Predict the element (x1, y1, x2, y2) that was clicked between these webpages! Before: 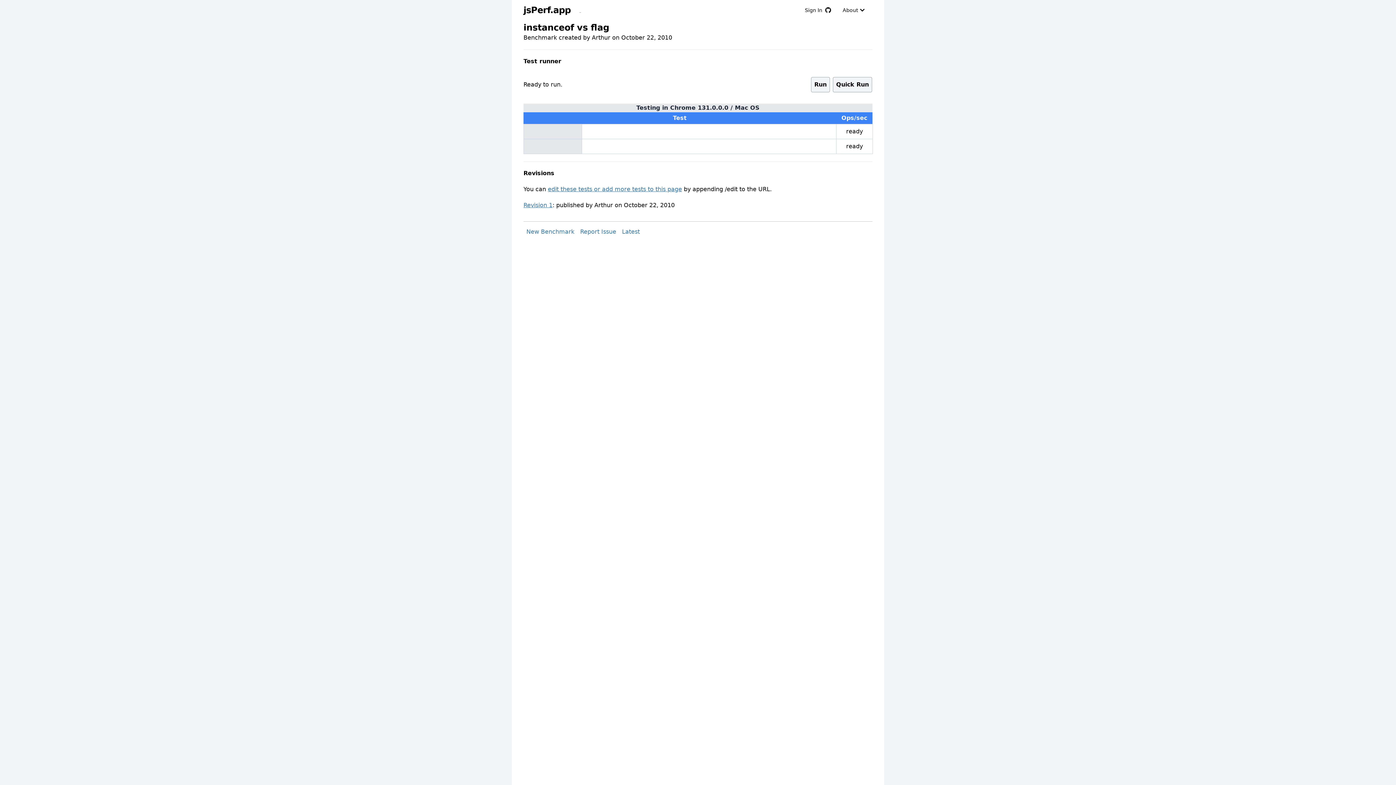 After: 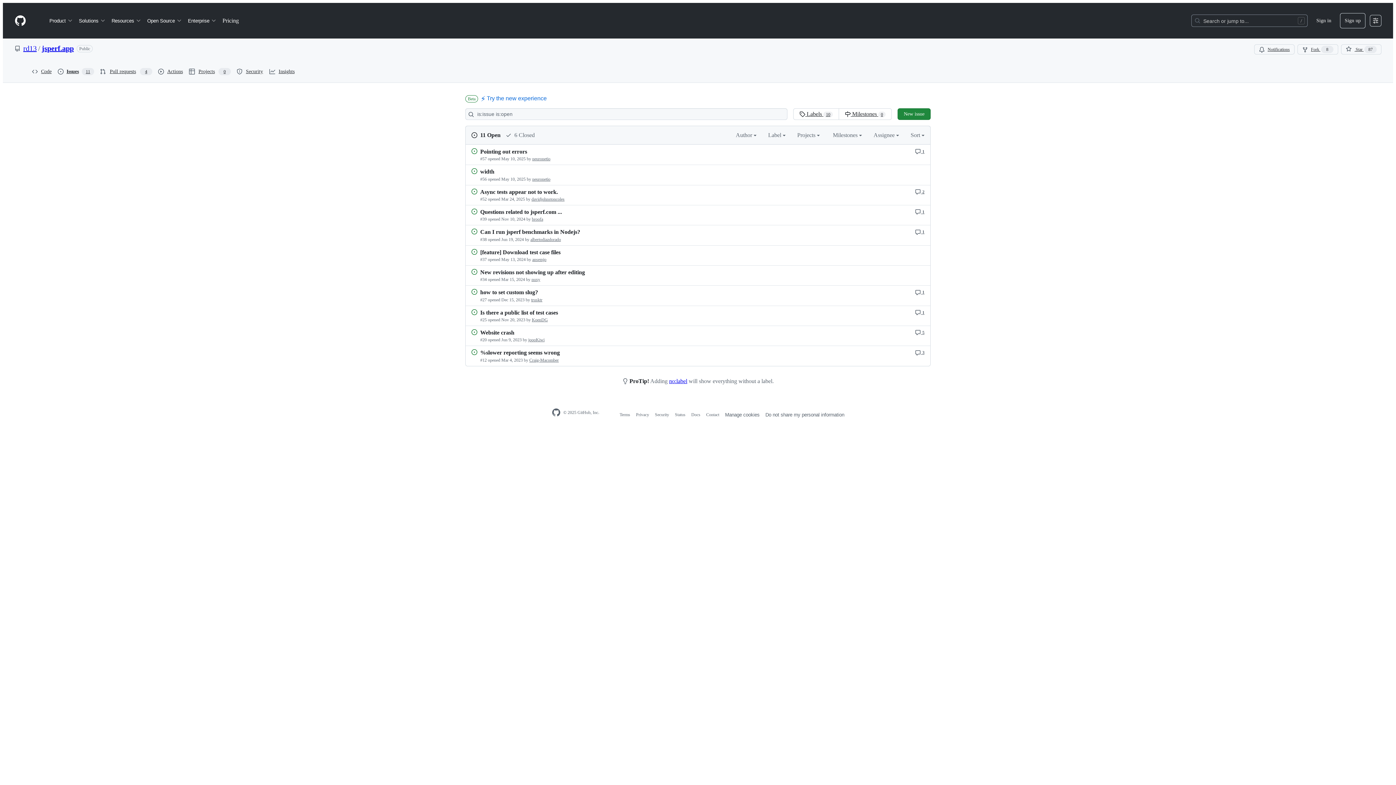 Action: bbox: (580, 227, 616, 236) label: Report Issue